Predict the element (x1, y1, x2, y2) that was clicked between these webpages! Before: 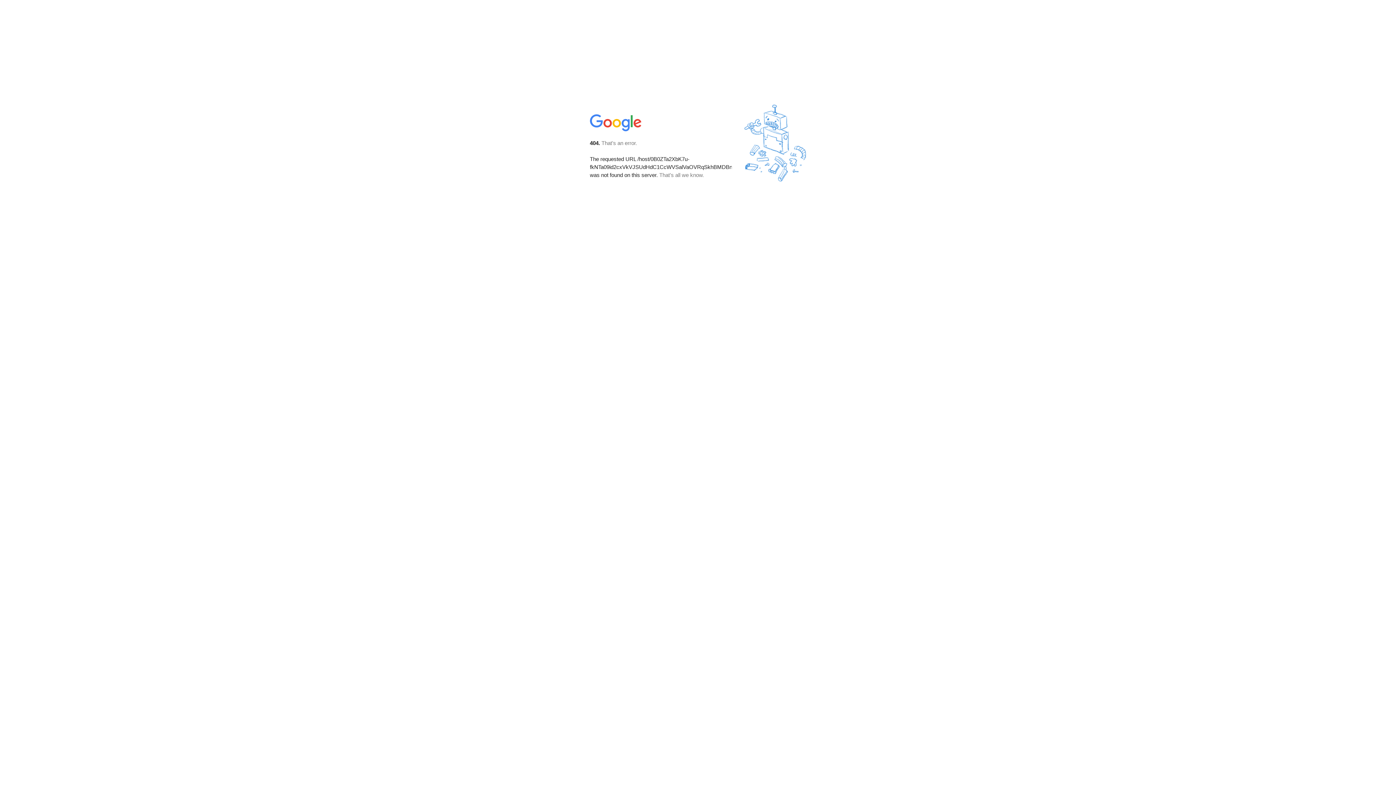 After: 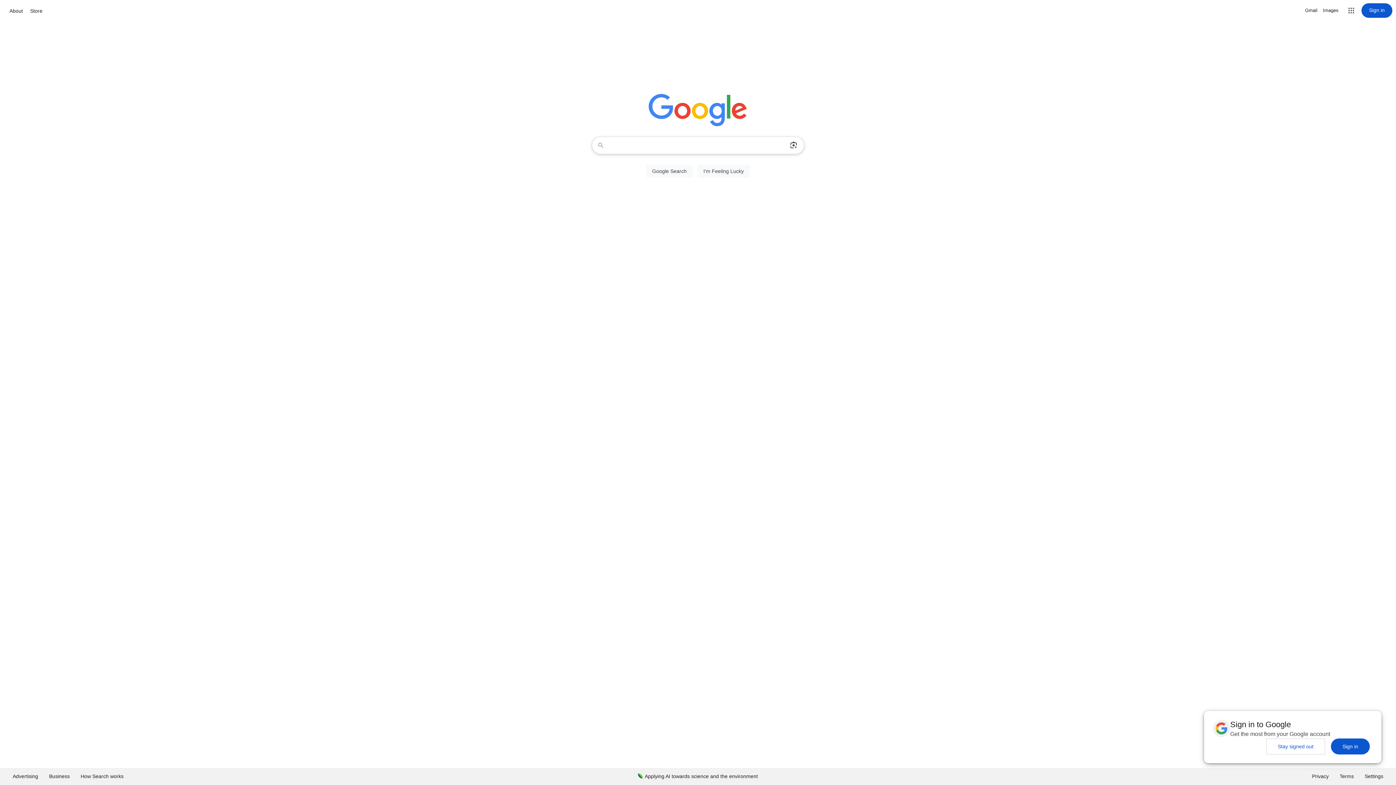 Action: bbox: (590, 127, 642, 134)